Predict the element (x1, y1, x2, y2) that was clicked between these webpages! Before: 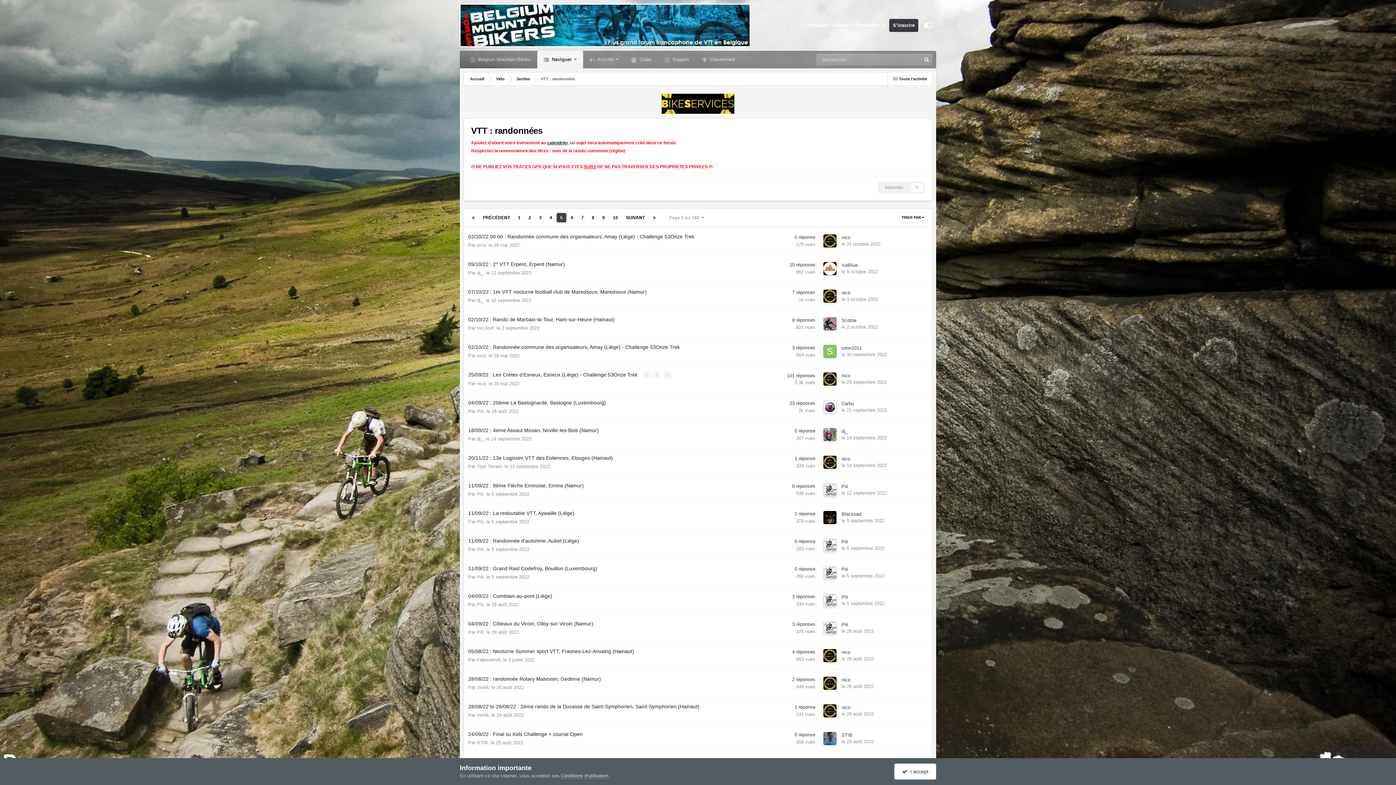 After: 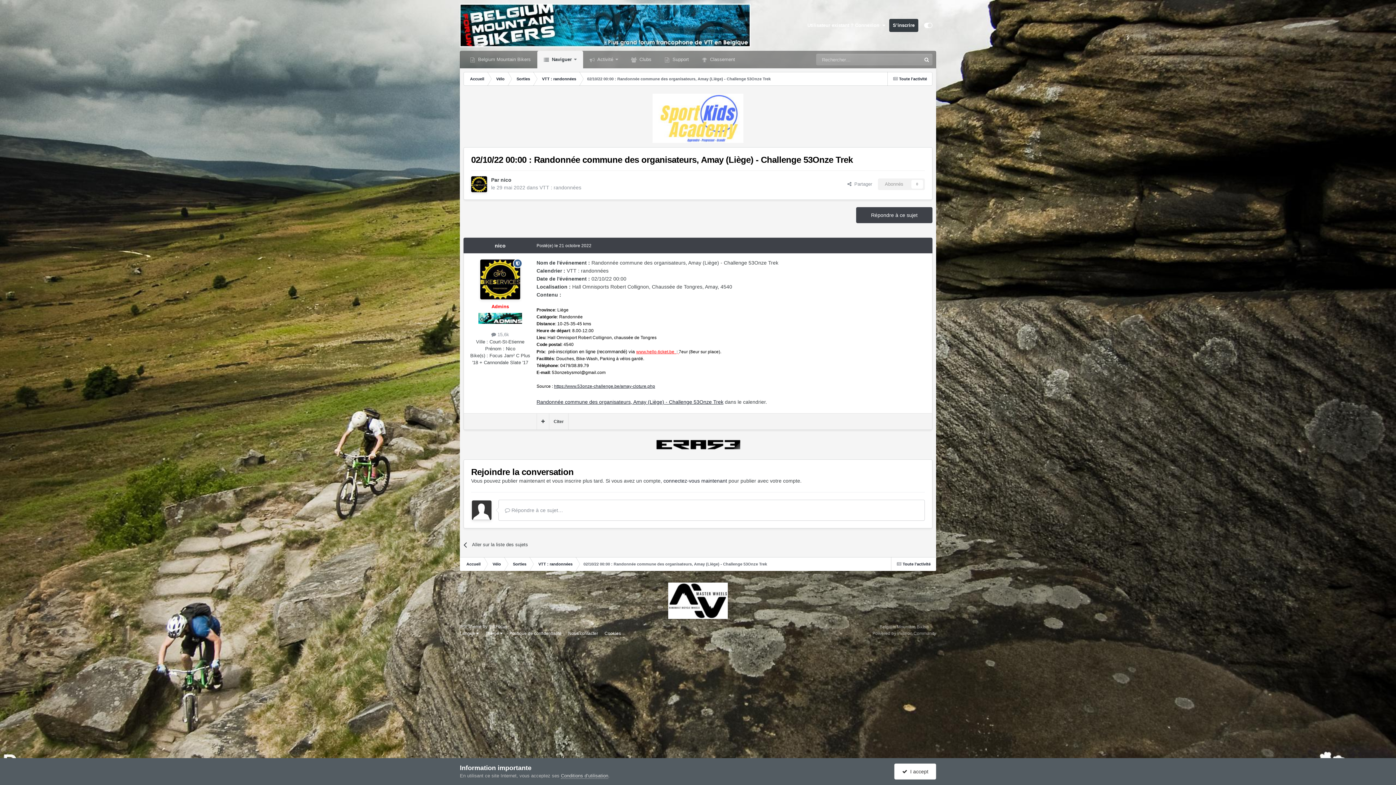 Action: label: 02/10/22 00:00 : Randonnée commune des organisateurs, Amay (Liège) - Challenge 53Onze Trek bbox: (468, 233, 694, 239)